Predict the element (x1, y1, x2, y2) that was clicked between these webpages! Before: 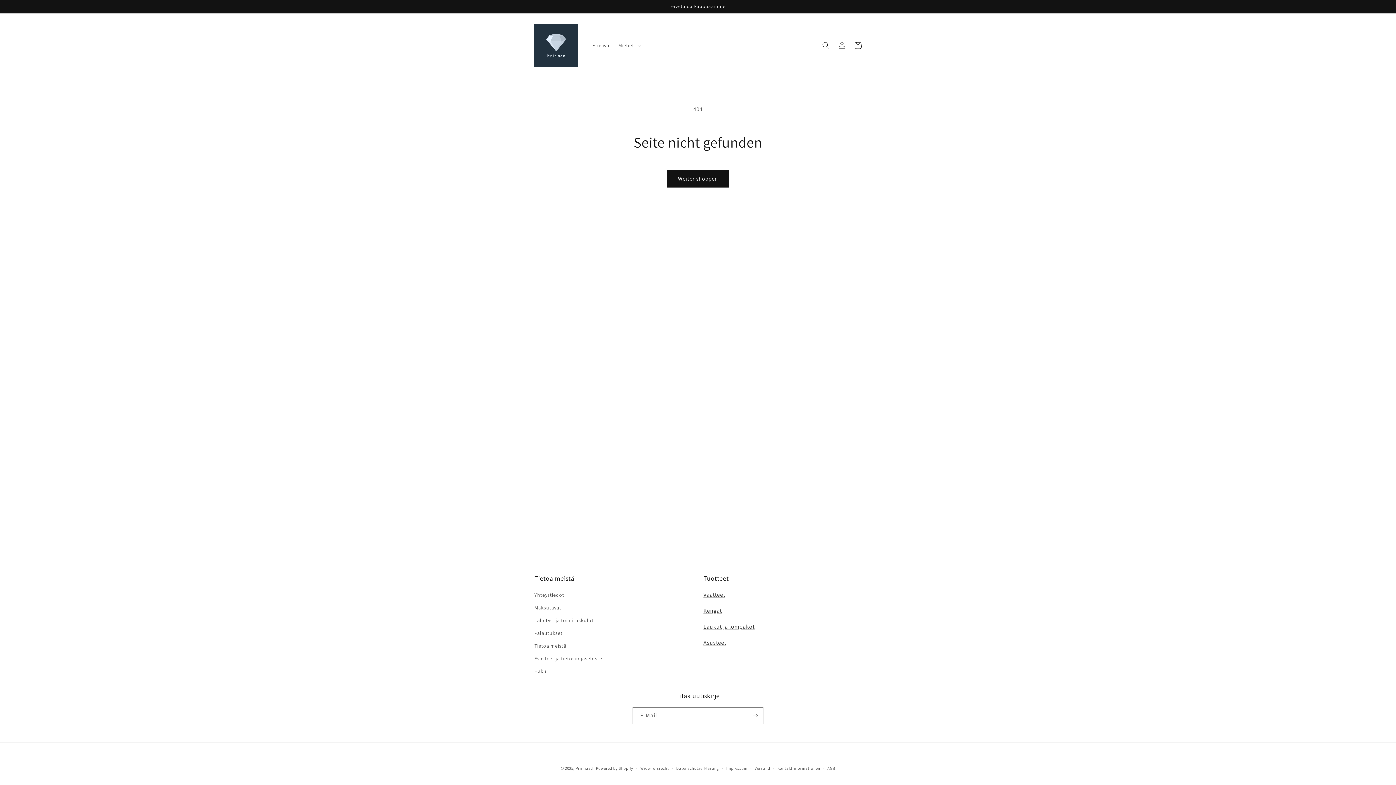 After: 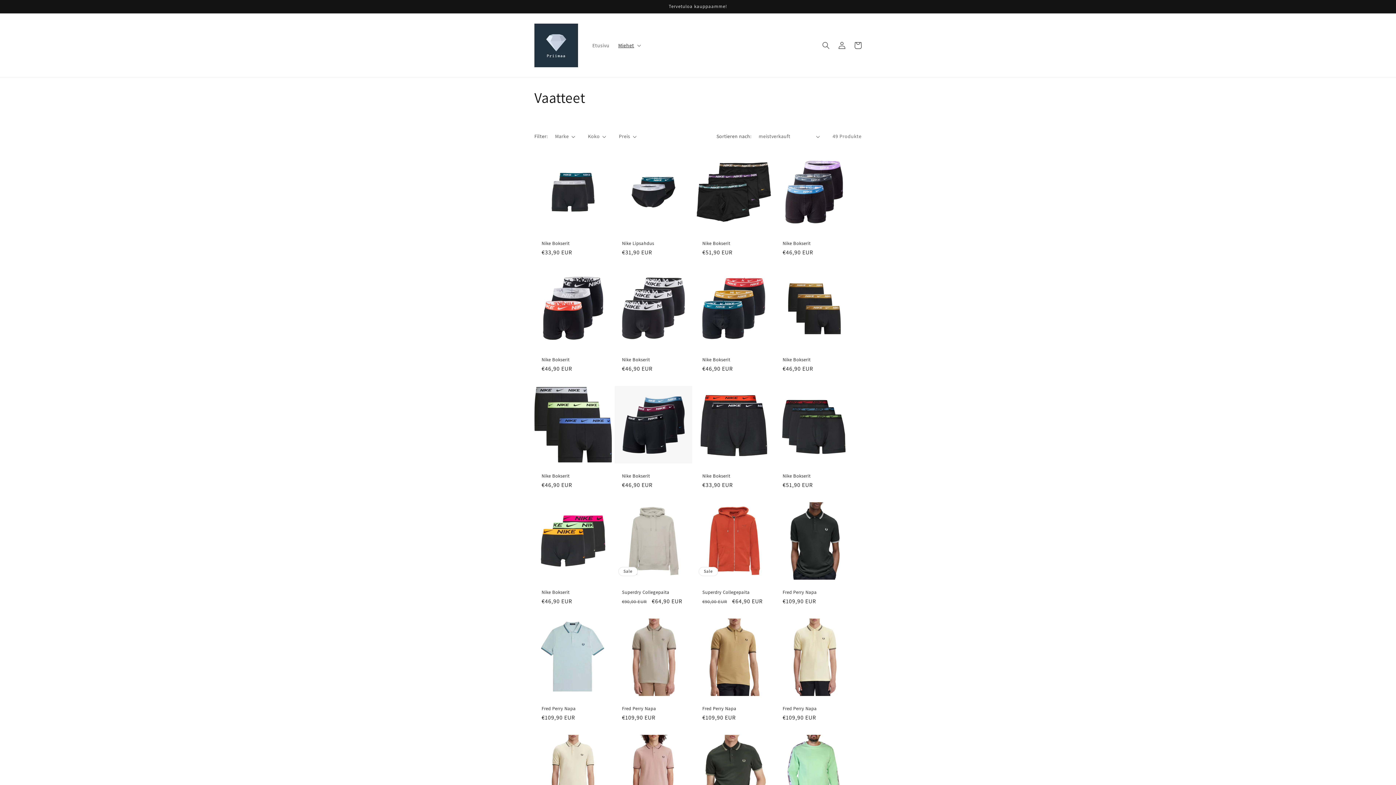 Action: bbox: (703, 591, 725, 598) label: Vaatteet